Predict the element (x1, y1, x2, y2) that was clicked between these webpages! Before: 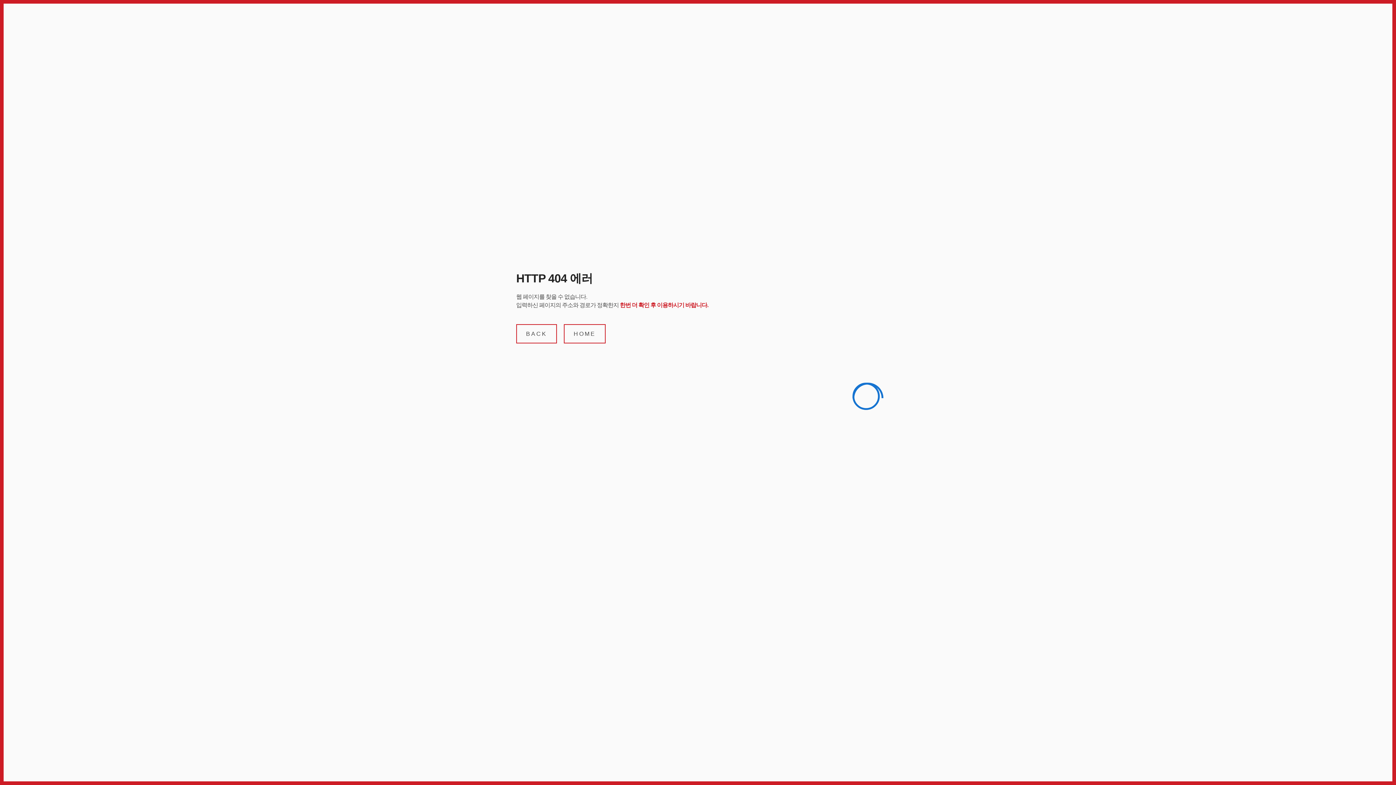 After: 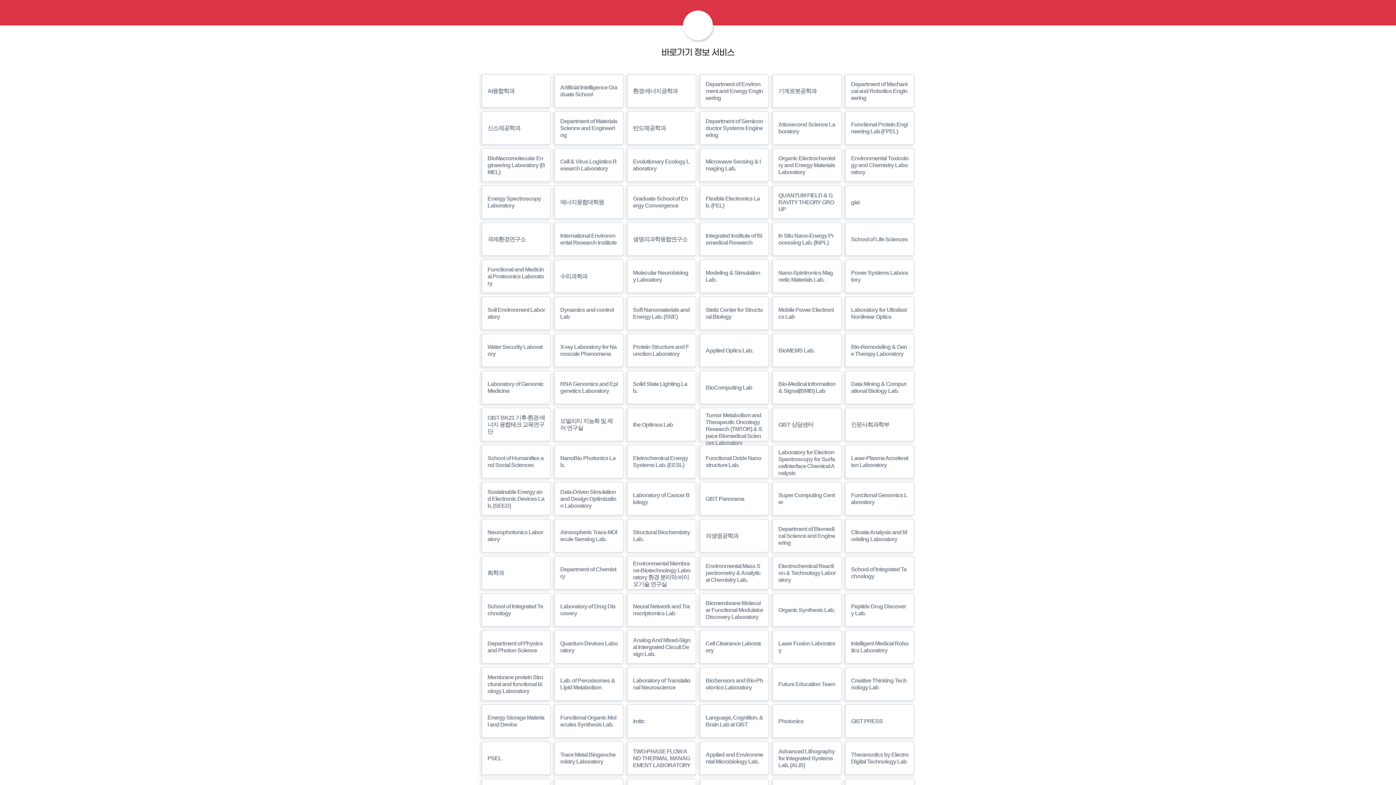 Action: bbox: (564, 324, 605, 343) label: HOME